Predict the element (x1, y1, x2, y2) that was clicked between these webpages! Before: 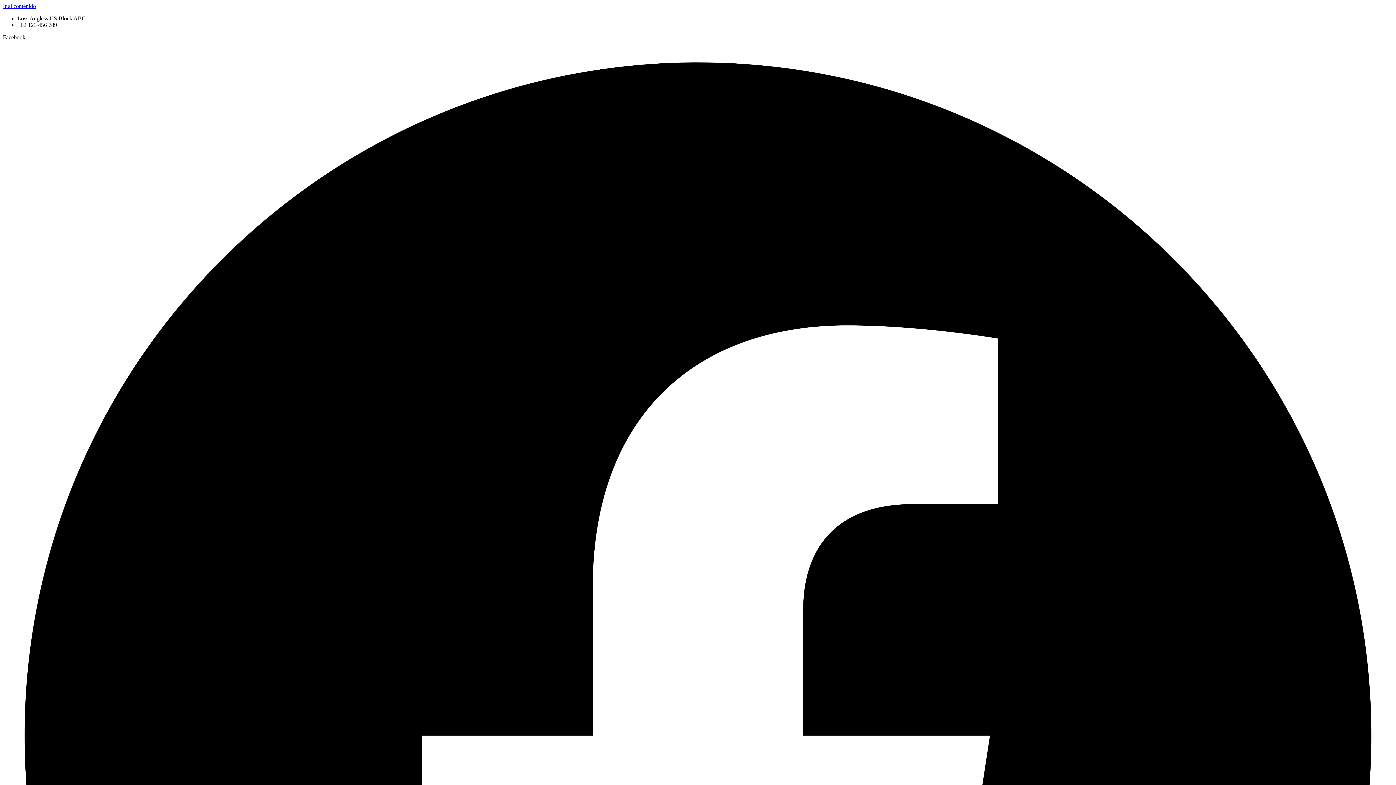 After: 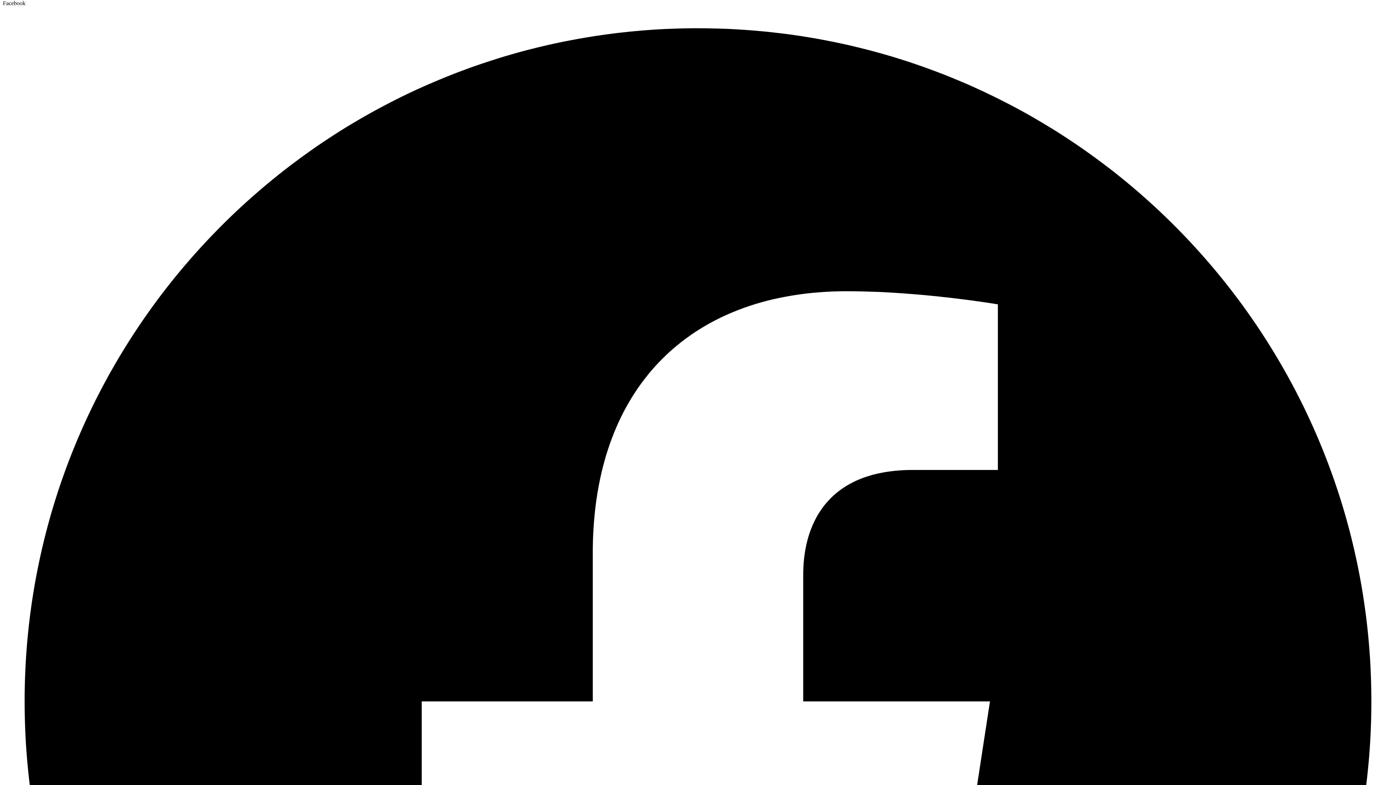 Action: label: Facebook   bbox: (2, 34, 1393, 1432)